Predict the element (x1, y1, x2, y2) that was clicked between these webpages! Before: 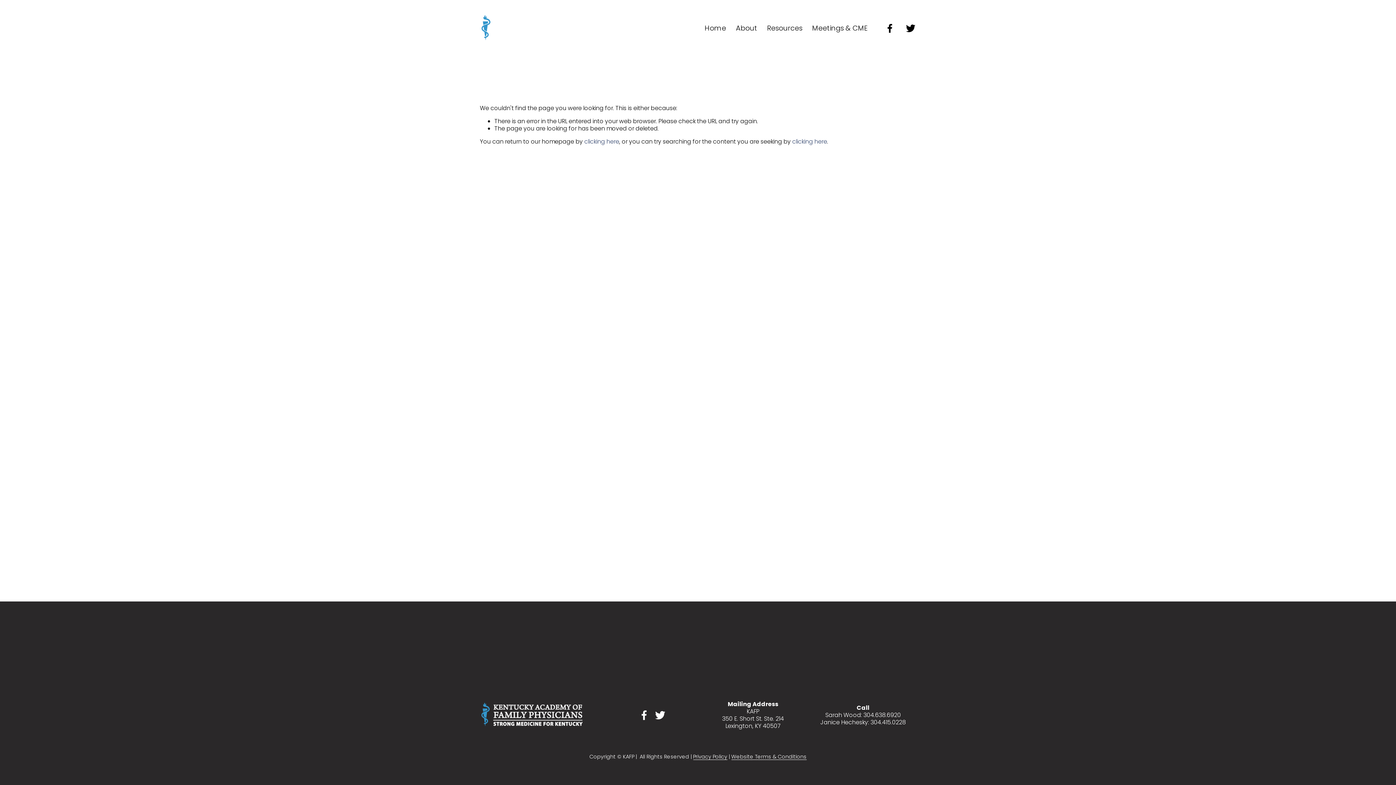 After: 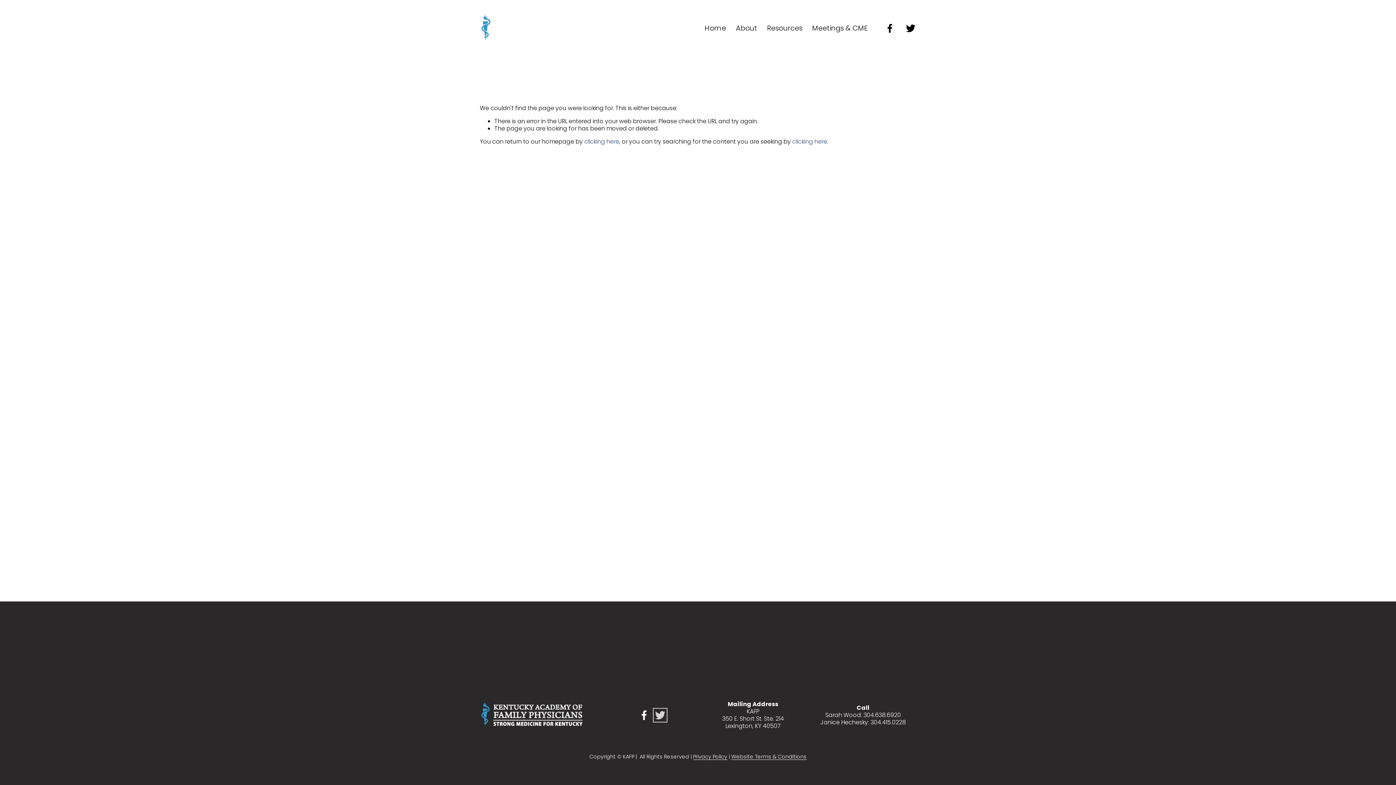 Action: bbox: (655, 710, 665, 720) label: Twitter